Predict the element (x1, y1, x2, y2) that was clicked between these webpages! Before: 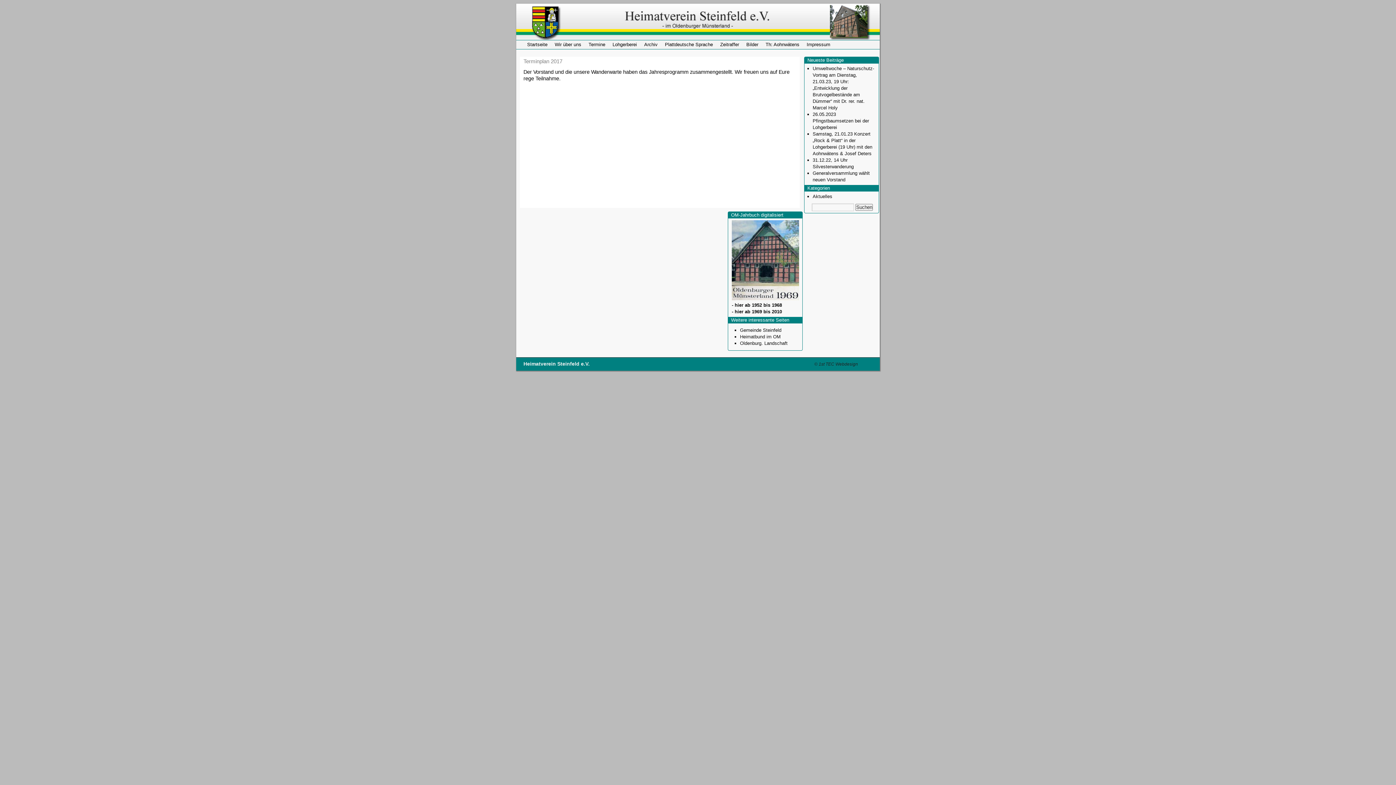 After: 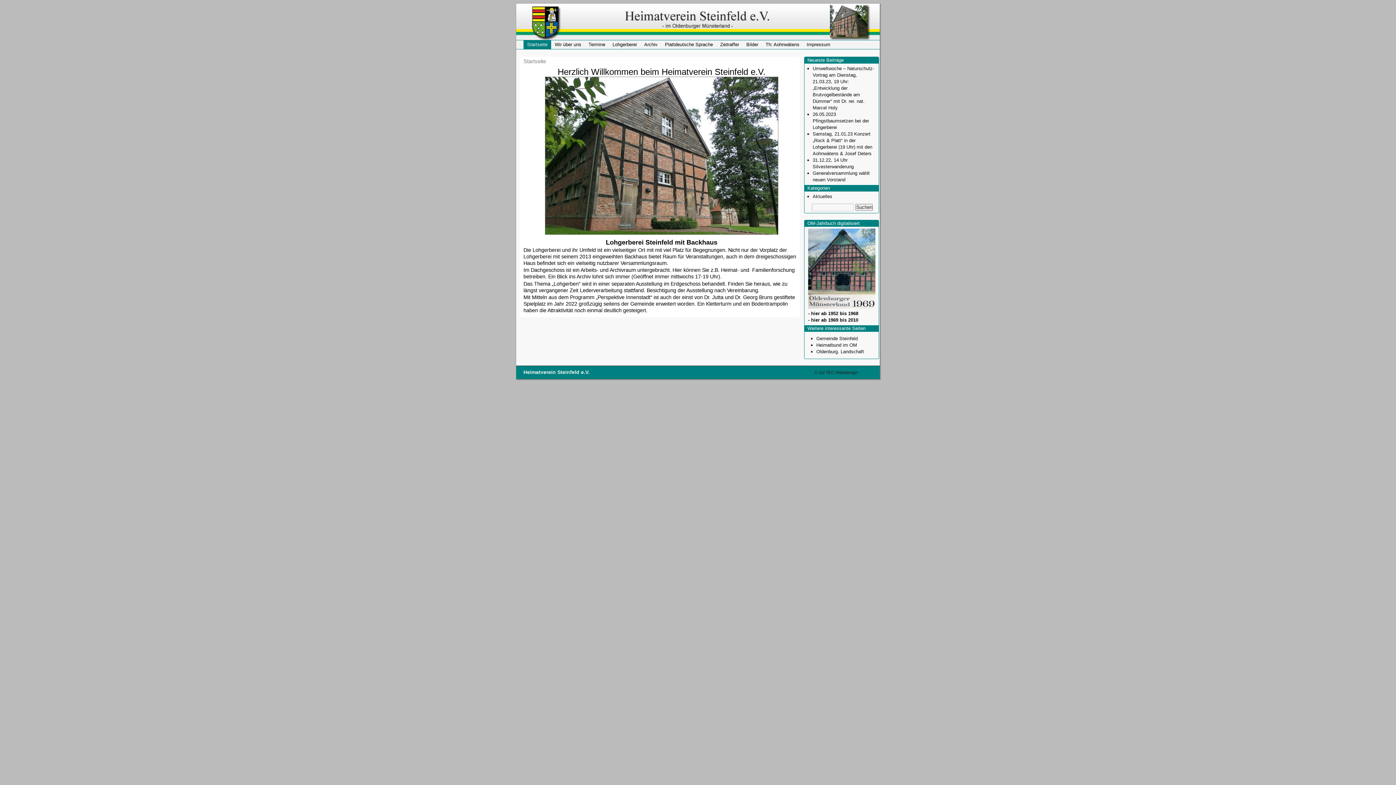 Action: bbox: (523, 40, 551, 49) label: Startseite